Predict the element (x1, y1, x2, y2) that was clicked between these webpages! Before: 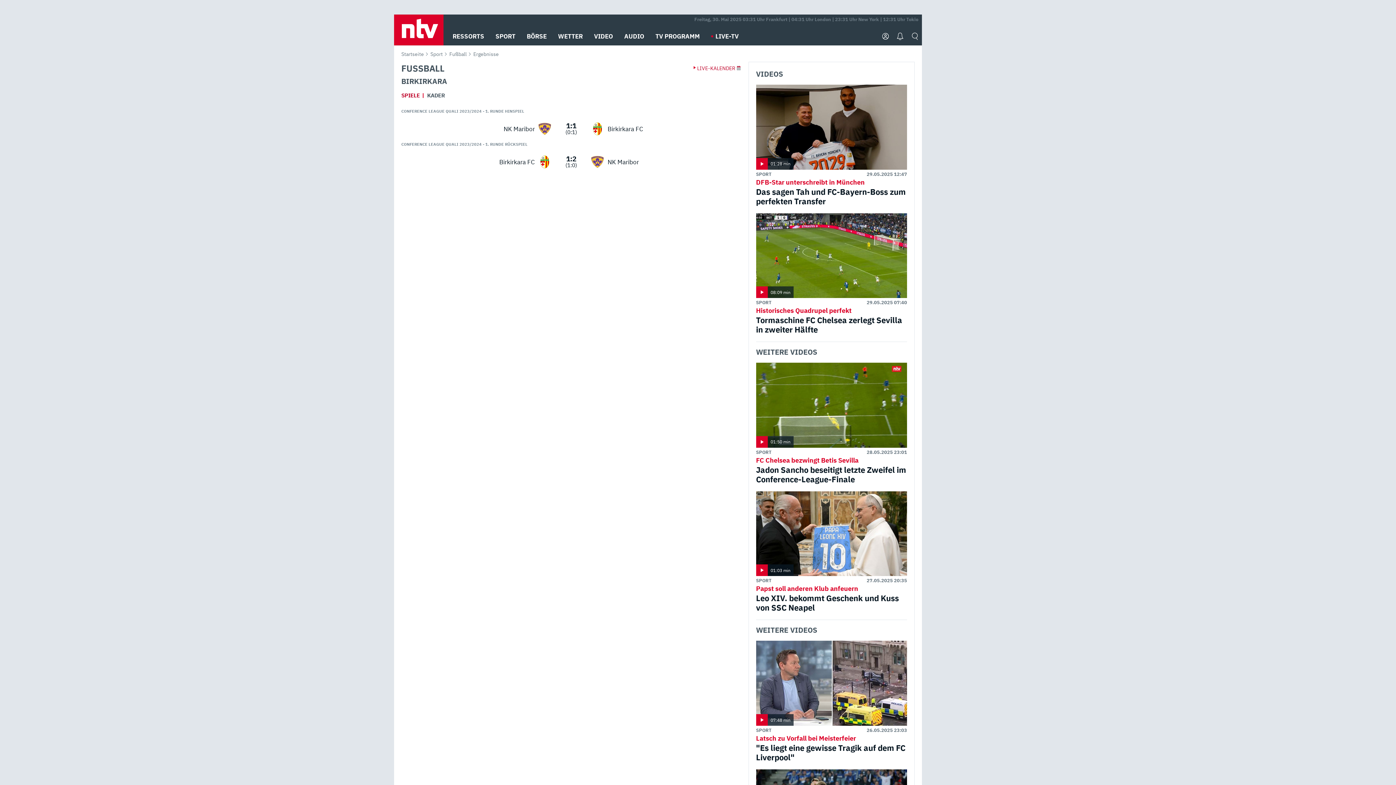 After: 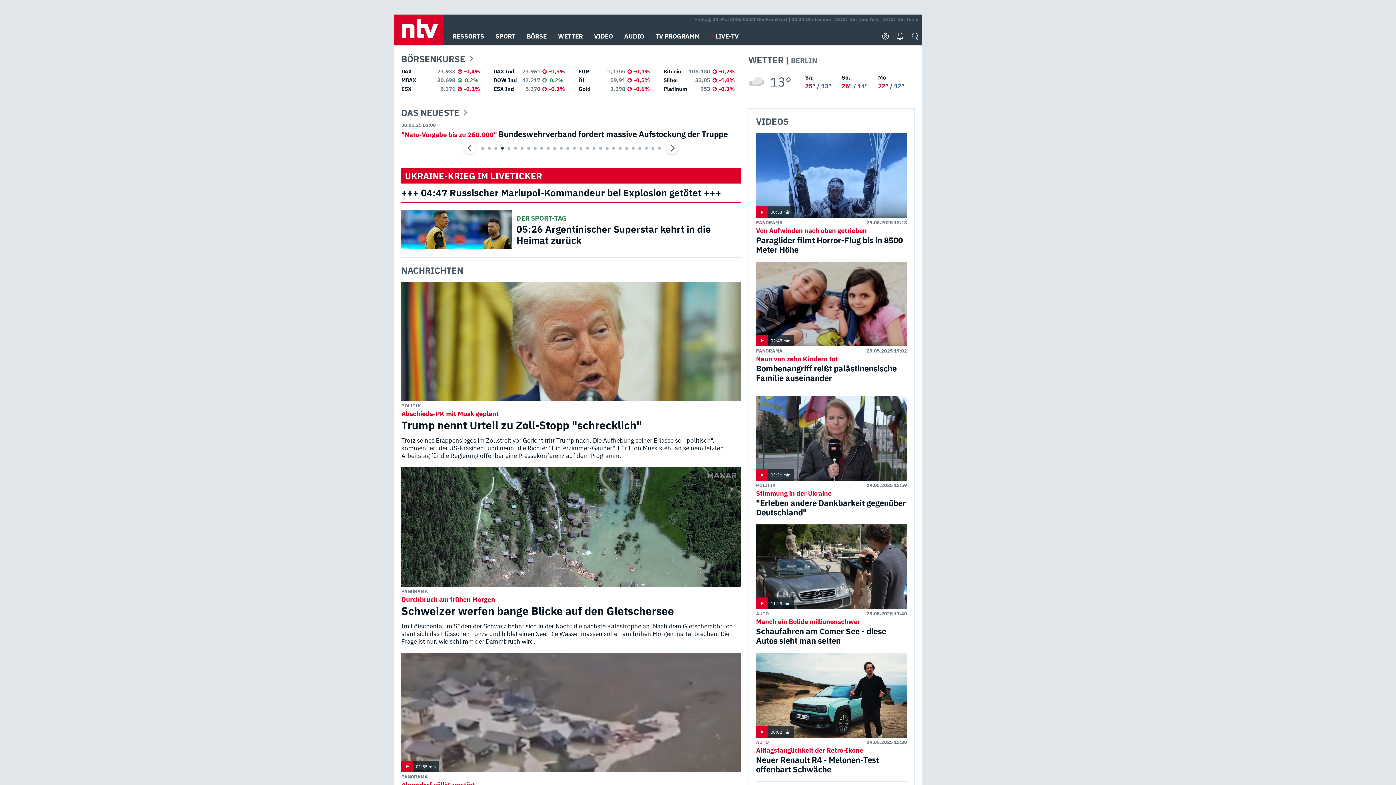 Action: label: Startseite bbox: (401, 50, 424, 57)